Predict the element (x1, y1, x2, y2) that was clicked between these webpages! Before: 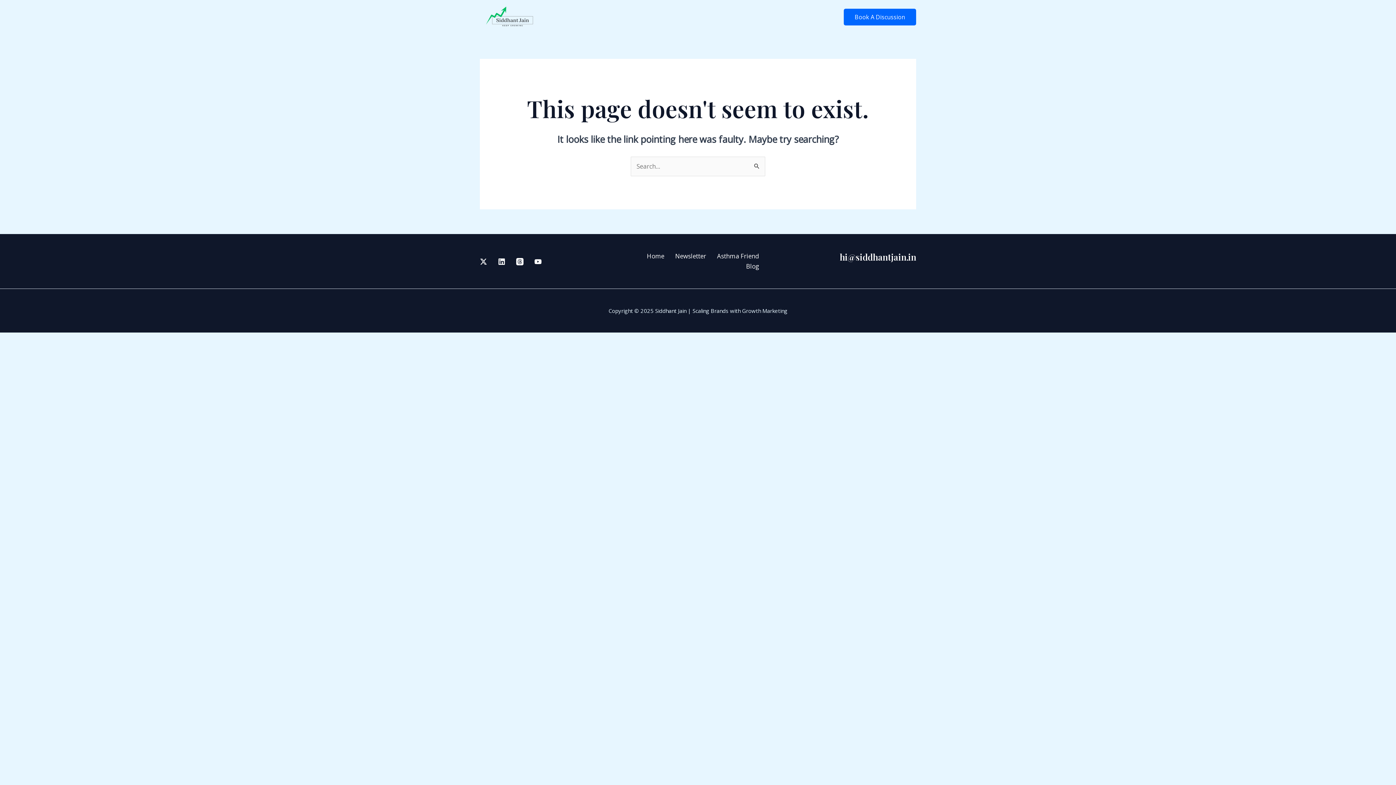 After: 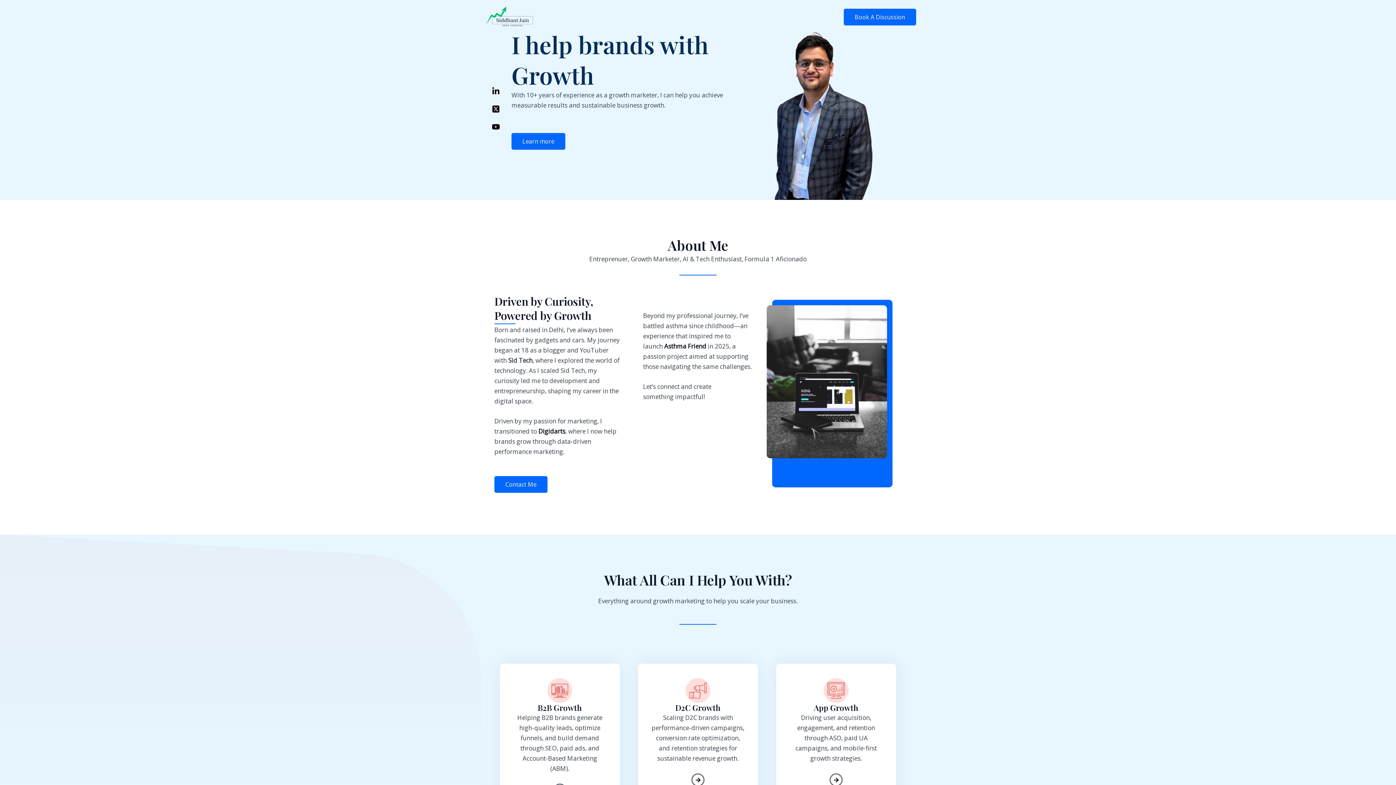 Action: bbox: (480, 12, 545, 20)